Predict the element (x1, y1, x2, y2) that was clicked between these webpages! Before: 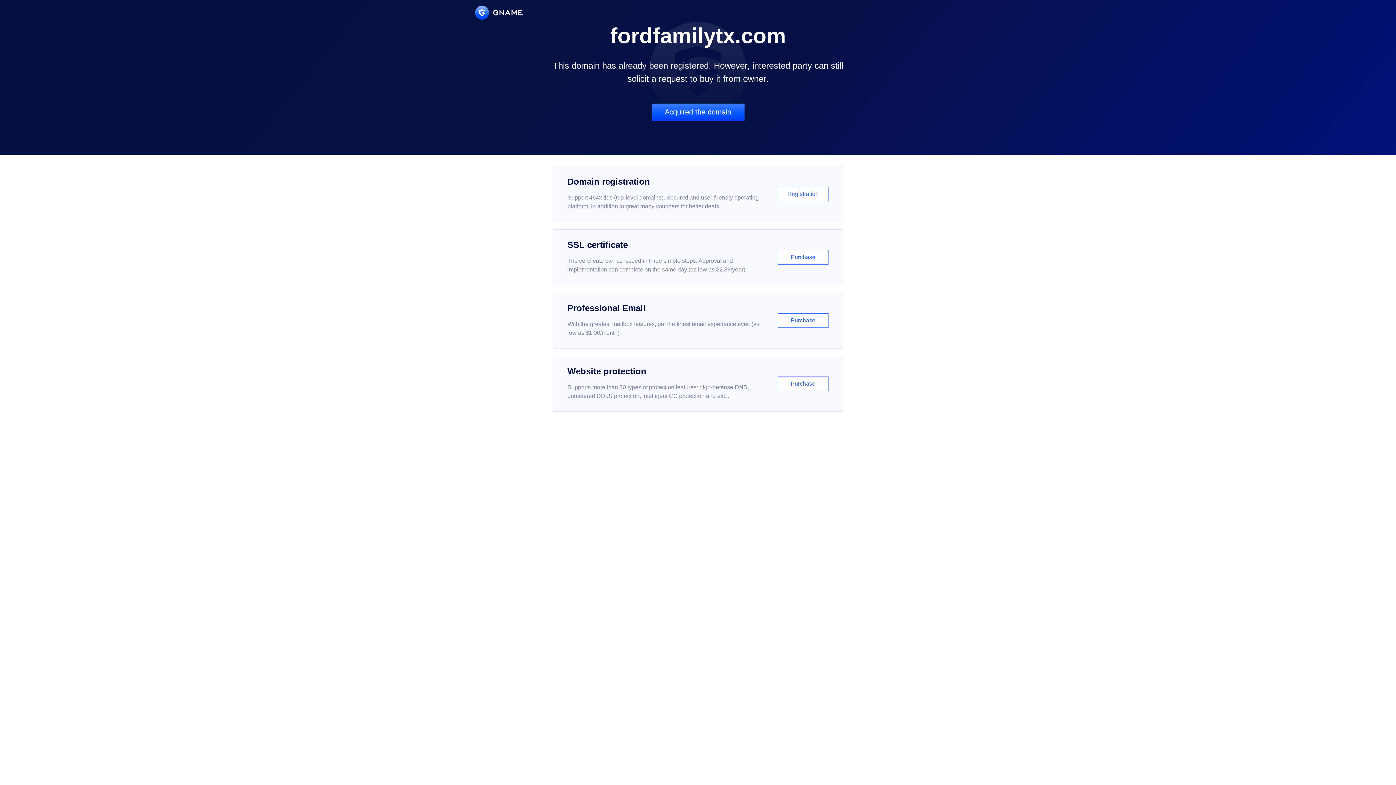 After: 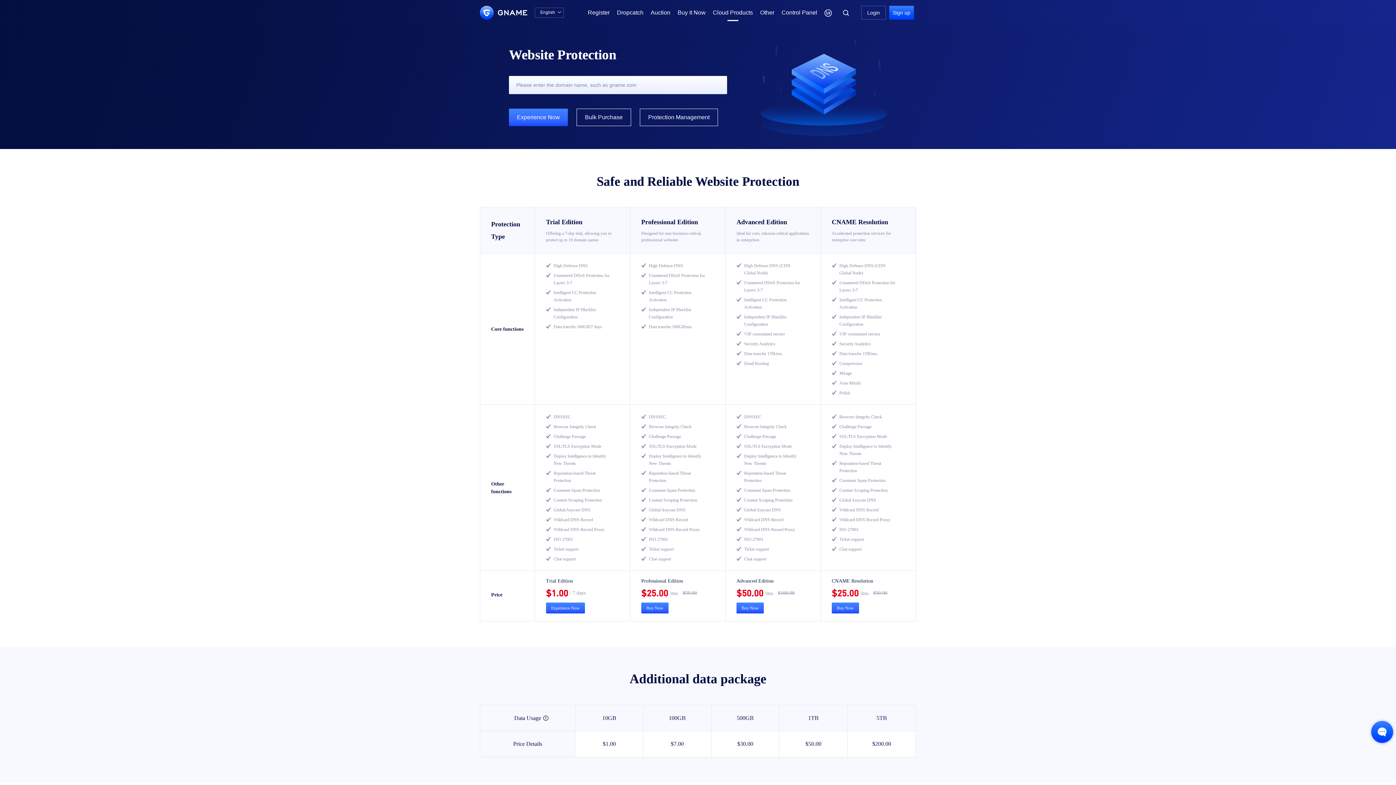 Action: bbox: (552, 356, 843, 412) label: Website protection

Supports more than 30 types of protection features: high-defense DNS, unmetered DDoS protection, intelligent CC protection and etc...

Purchase